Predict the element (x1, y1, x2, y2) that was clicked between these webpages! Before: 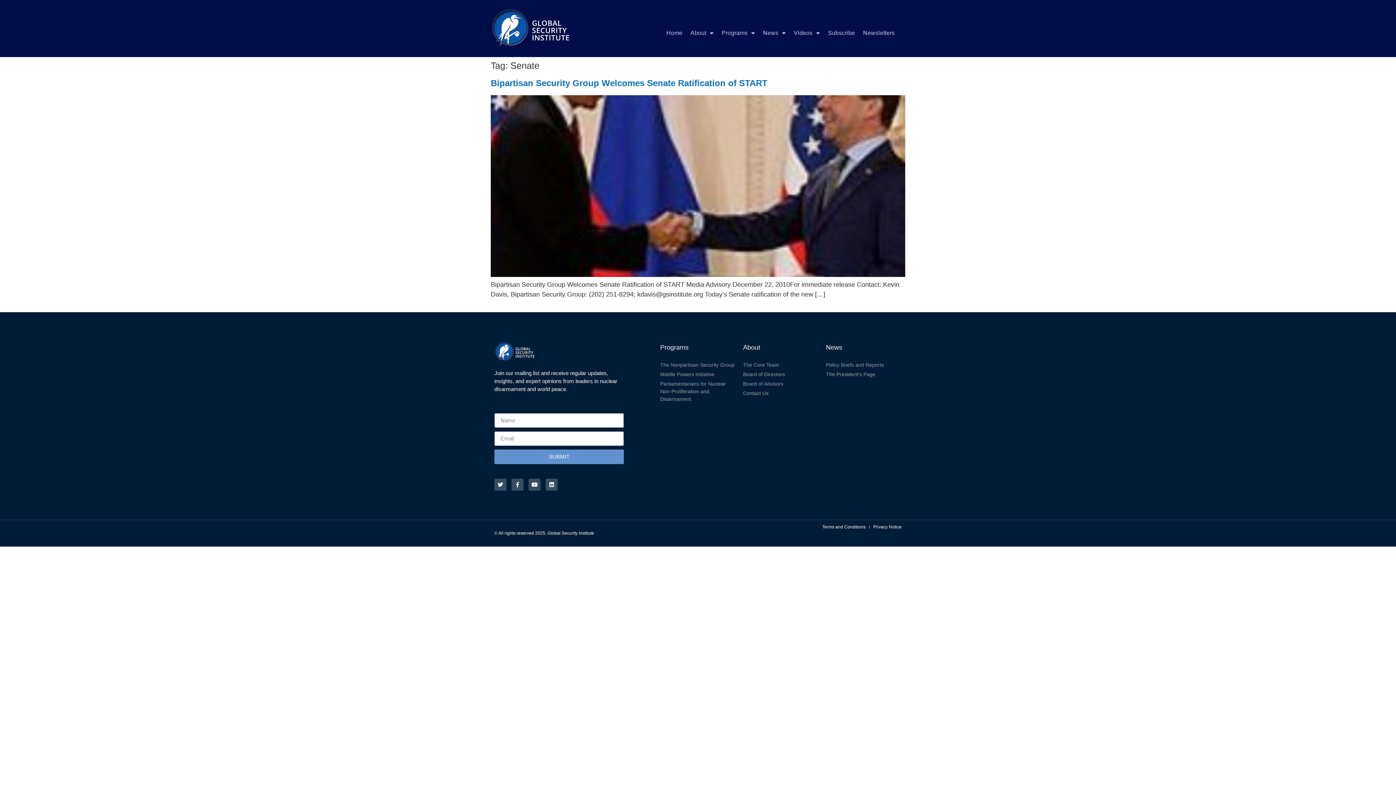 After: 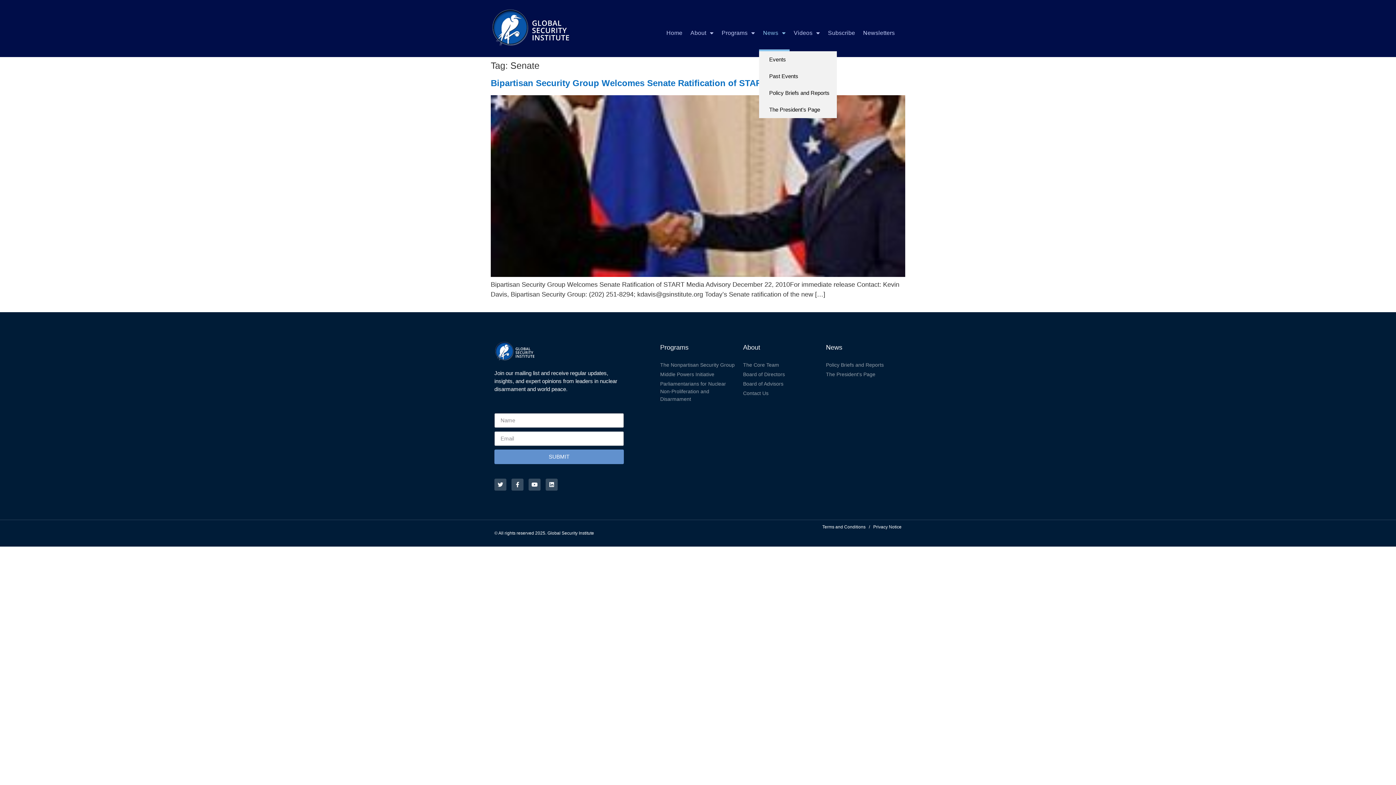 Action: label: News bbox: (759, 14, 789, 51)